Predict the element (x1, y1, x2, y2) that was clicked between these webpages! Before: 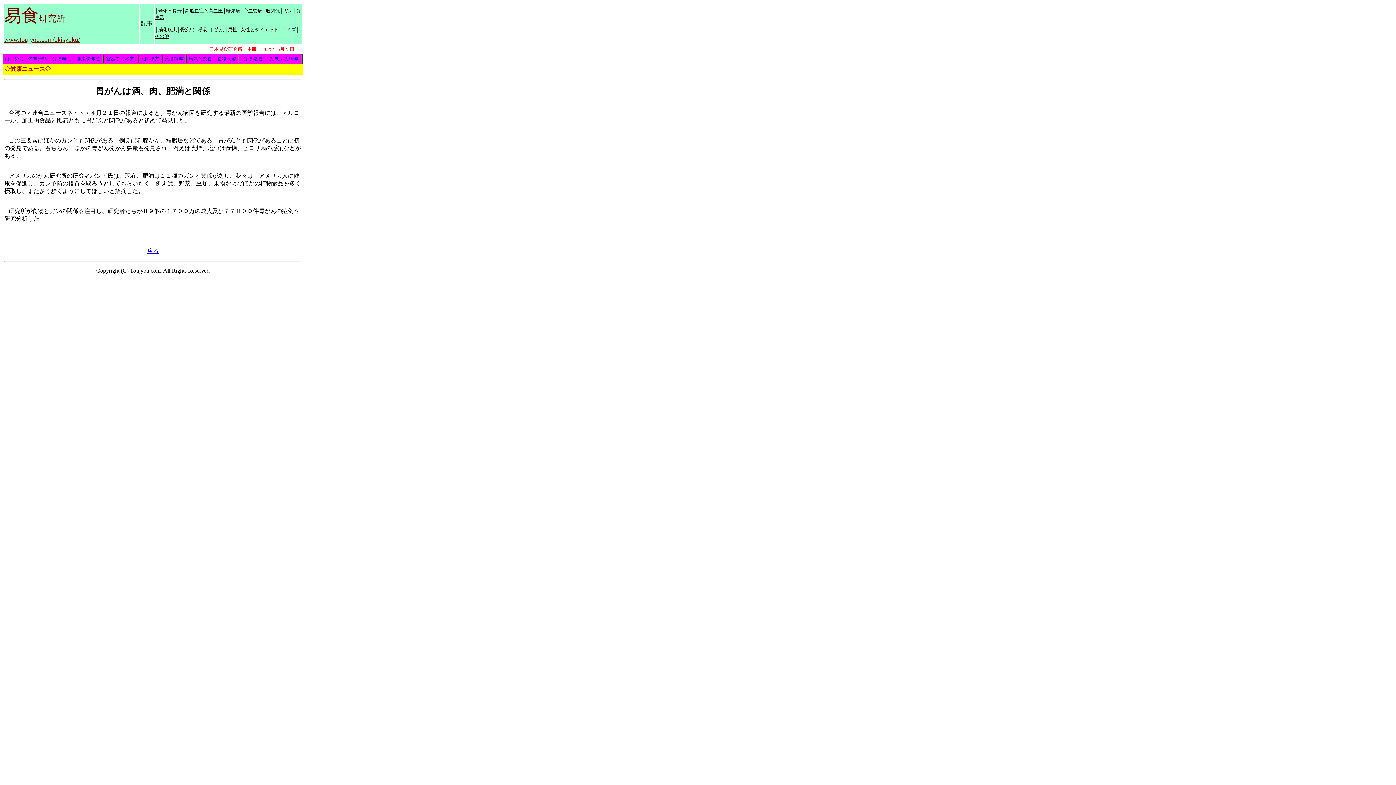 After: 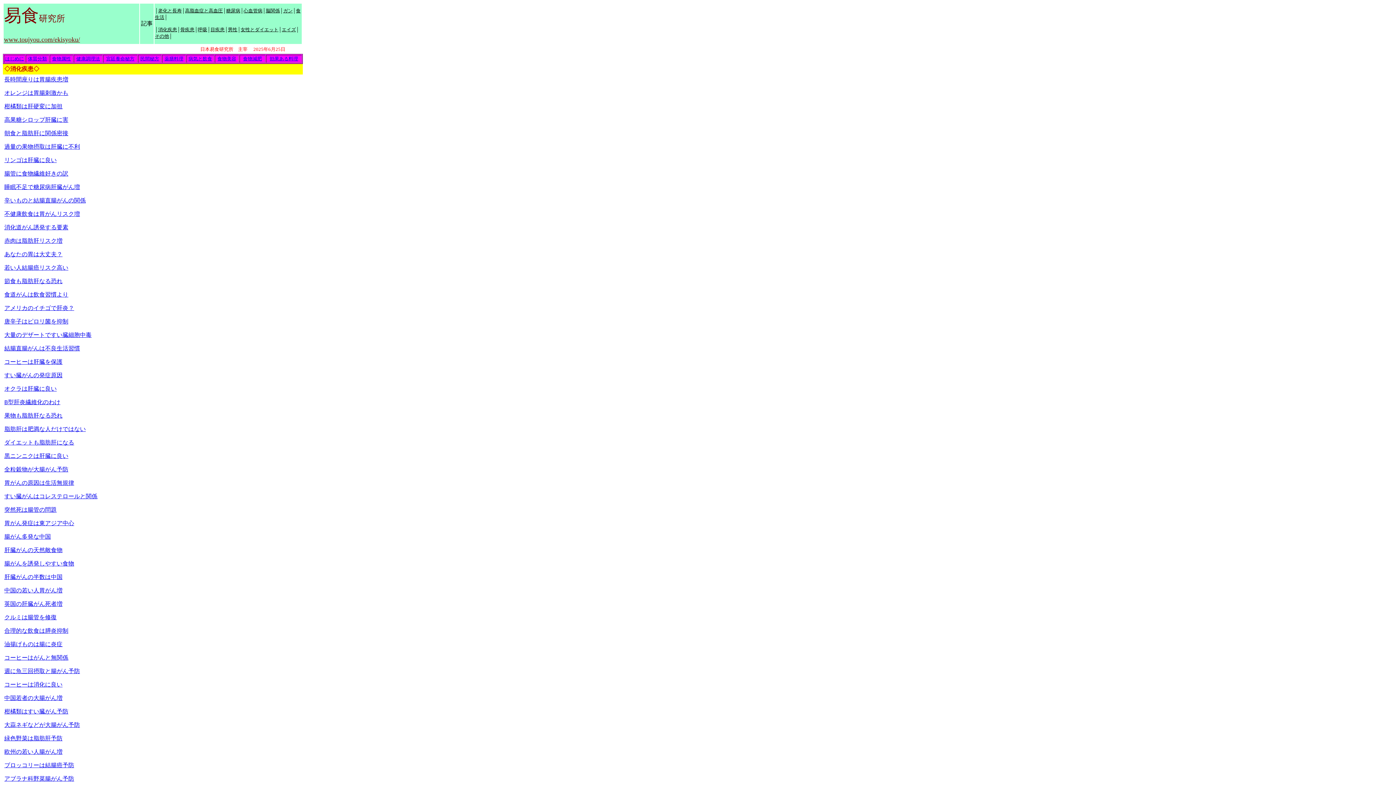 Action: bbox: (158, 26, 177, 32) label: 消化疾患